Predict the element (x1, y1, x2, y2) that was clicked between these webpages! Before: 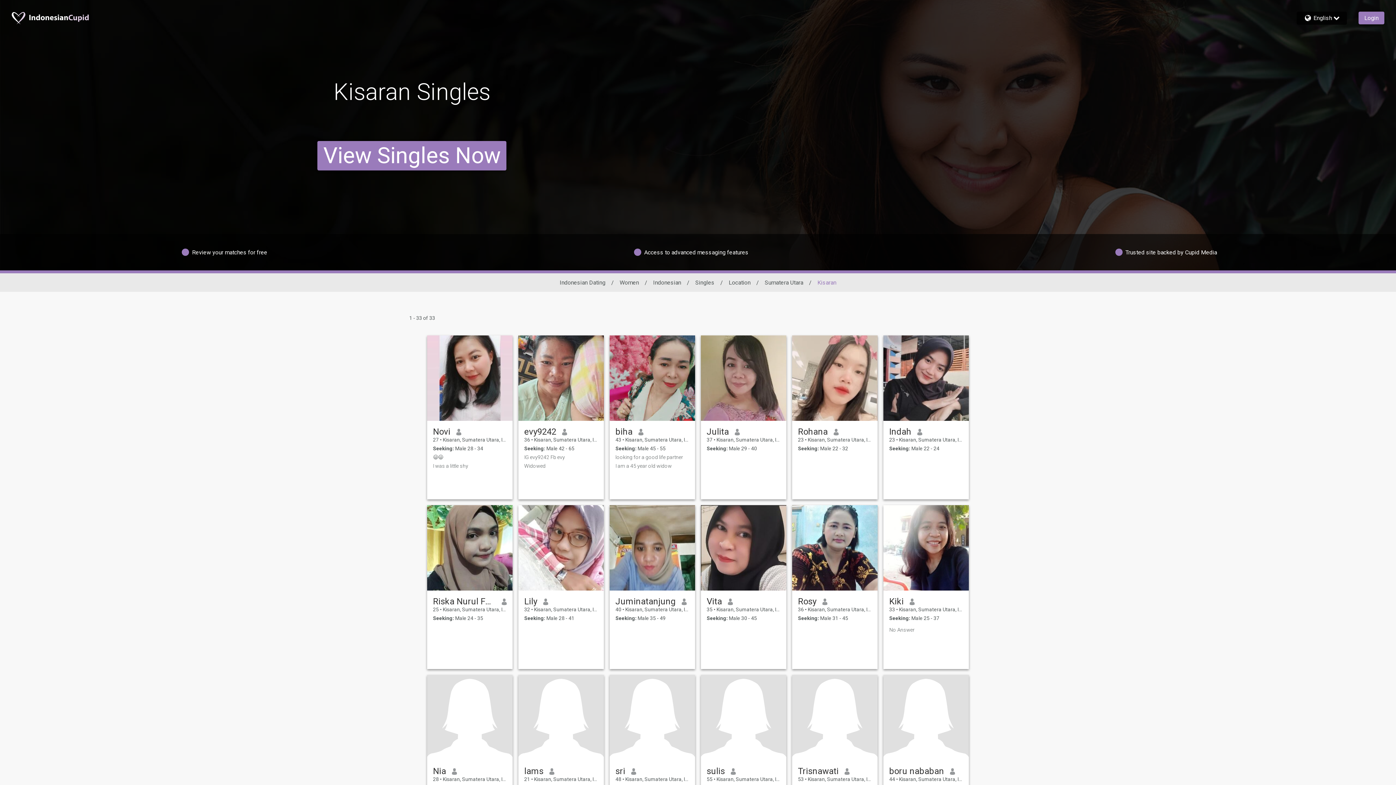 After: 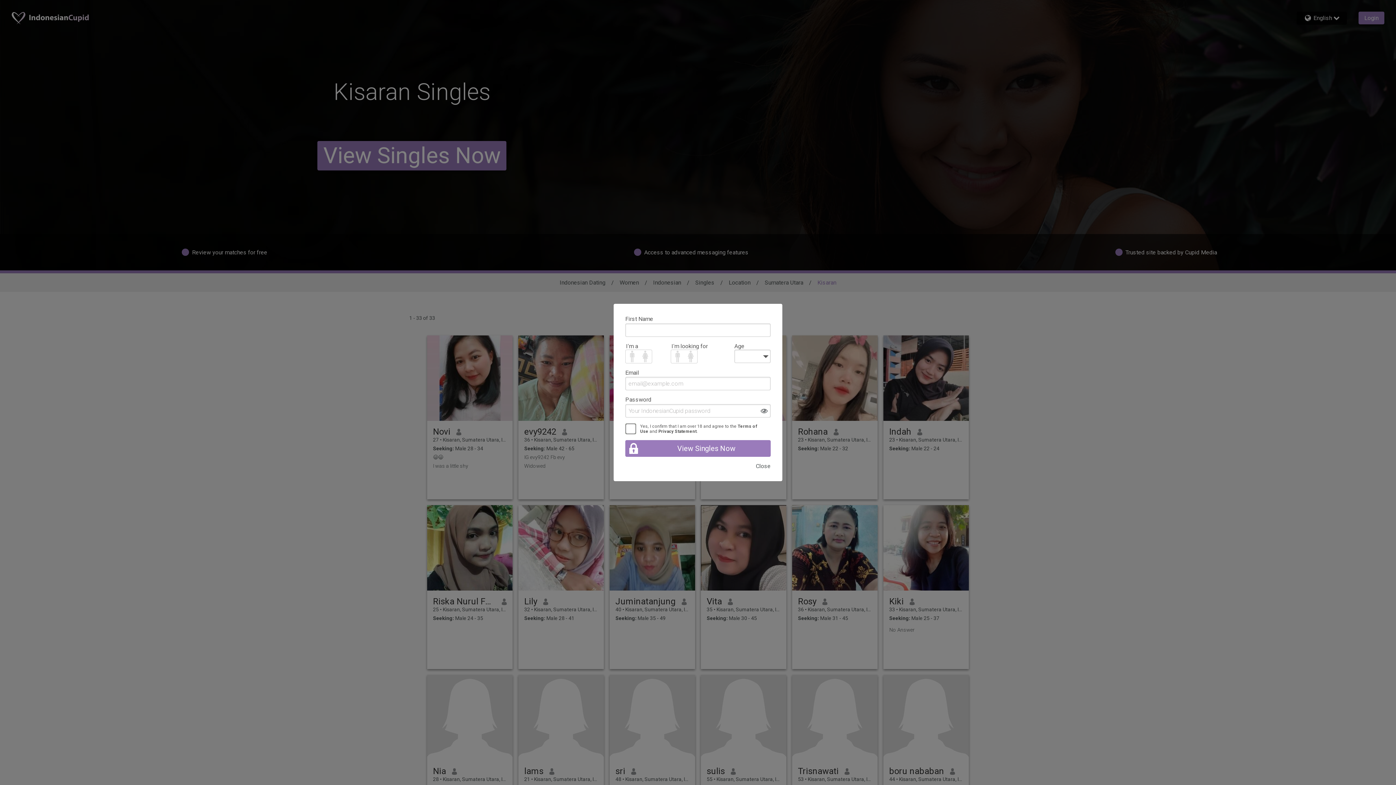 Action: label: No Answer bbox: (889, 627, 963, 633)